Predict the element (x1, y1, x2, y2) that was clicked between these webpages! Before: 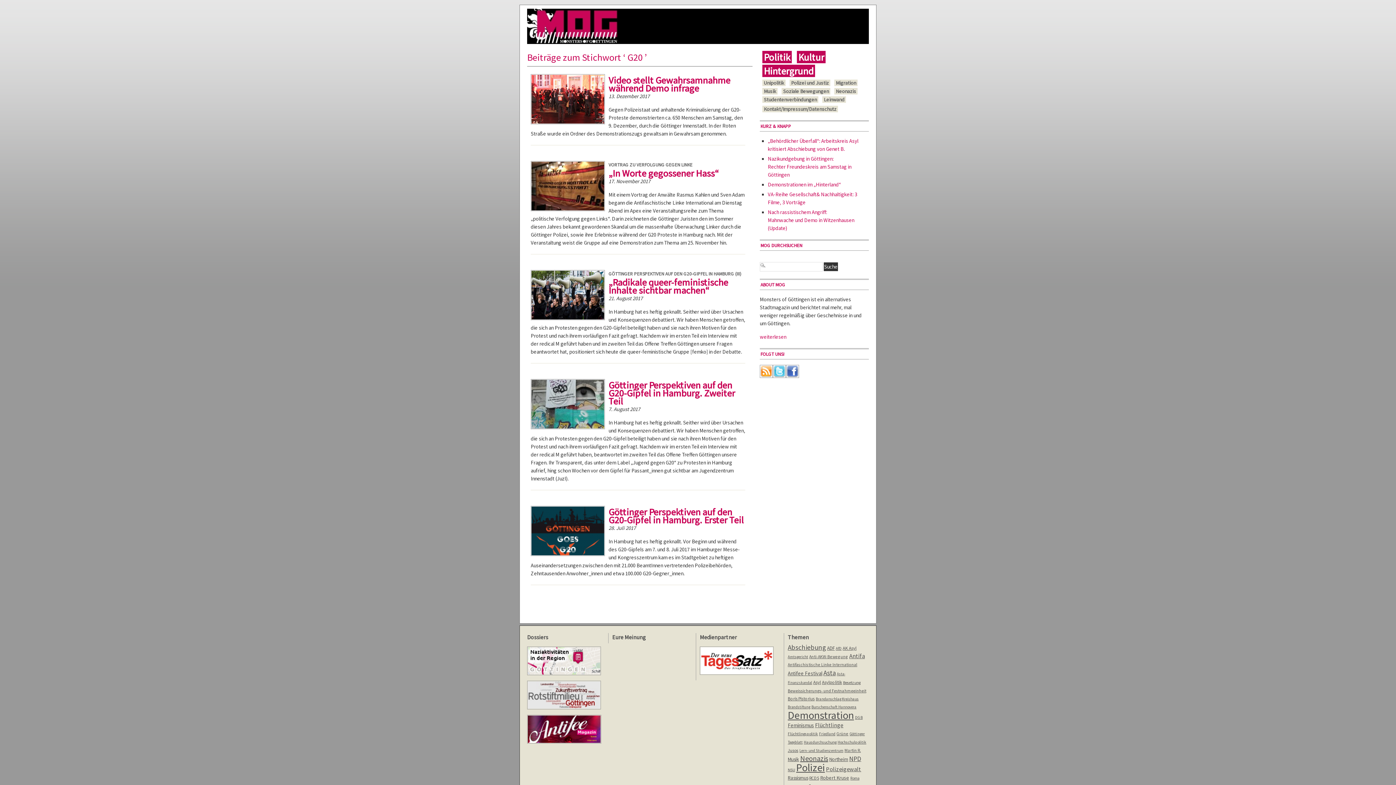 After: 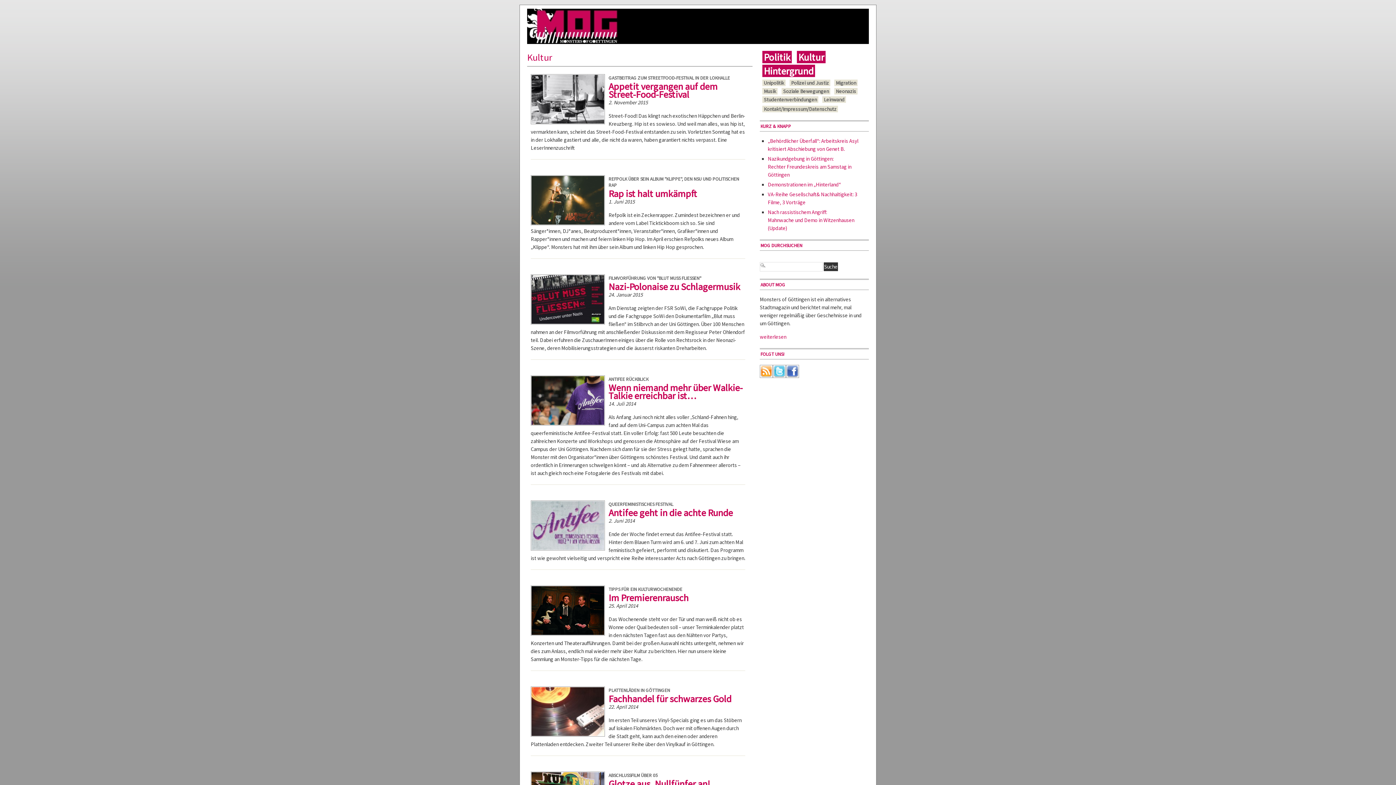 Action: label: Kultur bbox: (797, 50, 825, 63)